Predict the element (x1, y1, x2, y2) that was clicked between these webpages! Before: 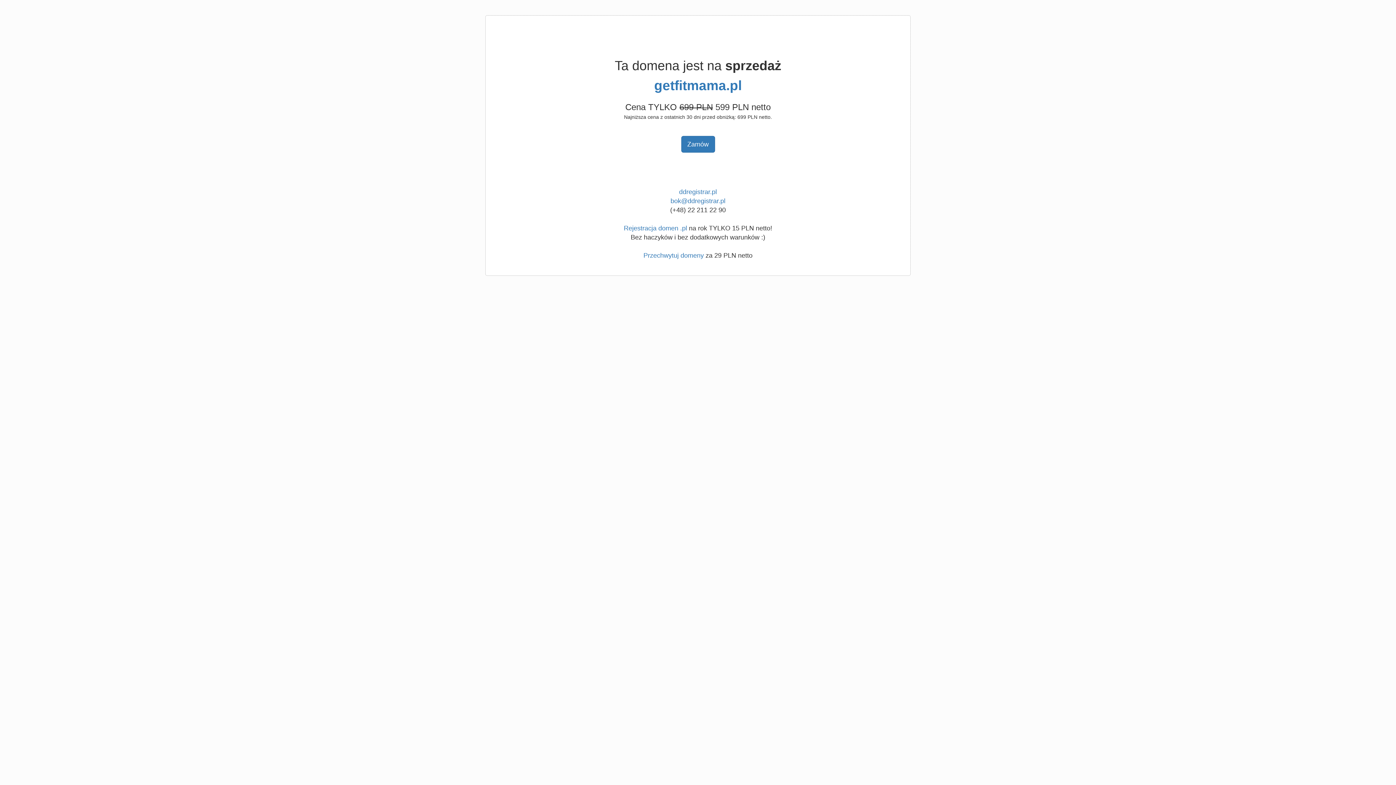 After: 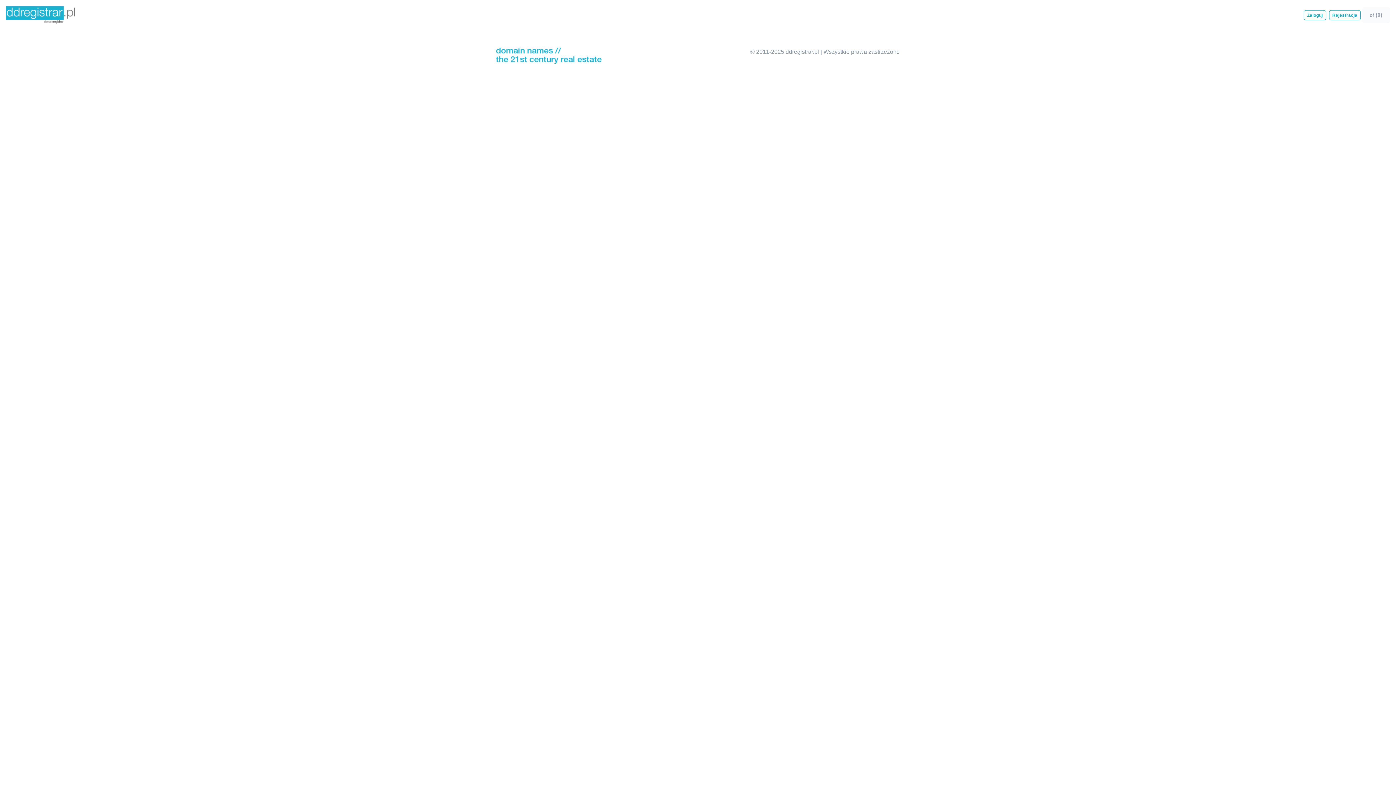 Action: bbox: (654, 78, 742, 93) label: getfitmama.pl